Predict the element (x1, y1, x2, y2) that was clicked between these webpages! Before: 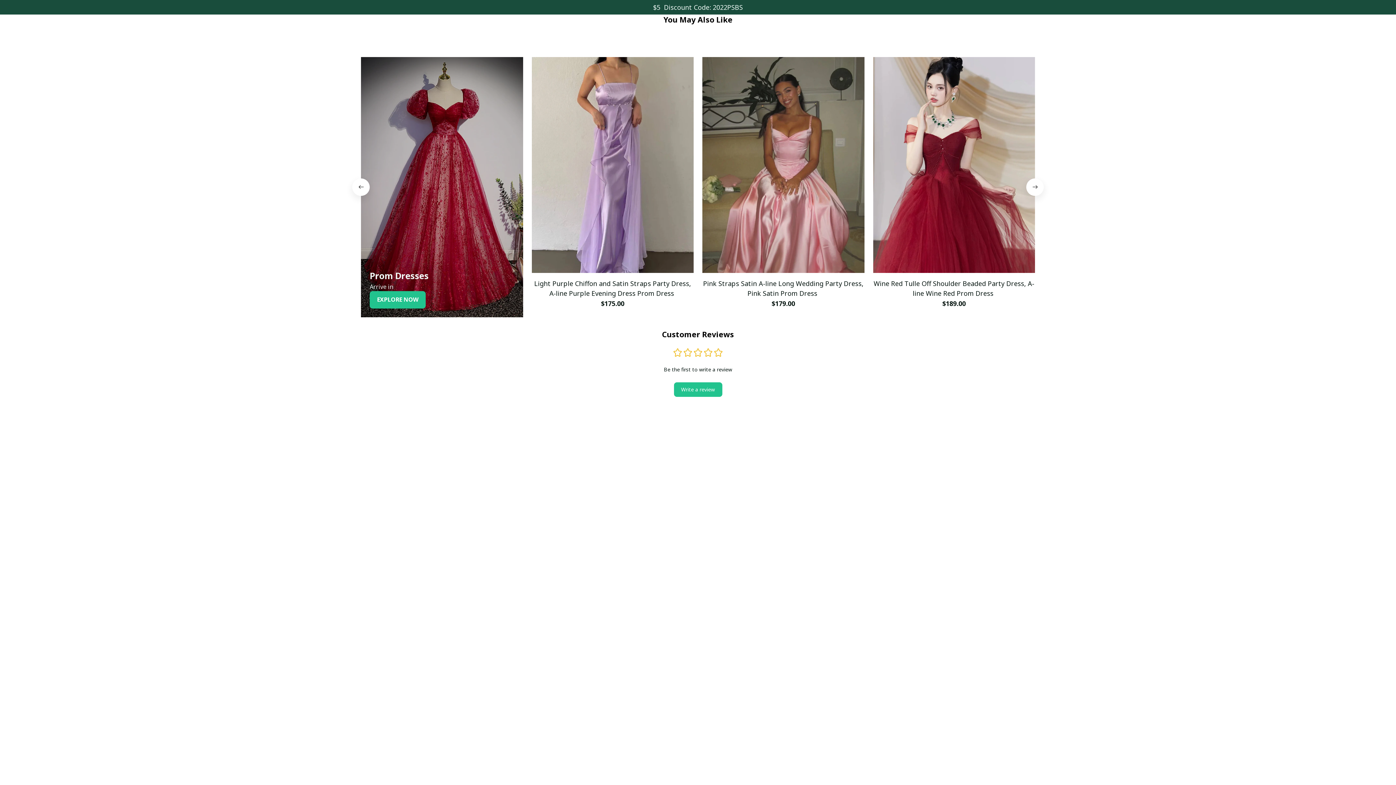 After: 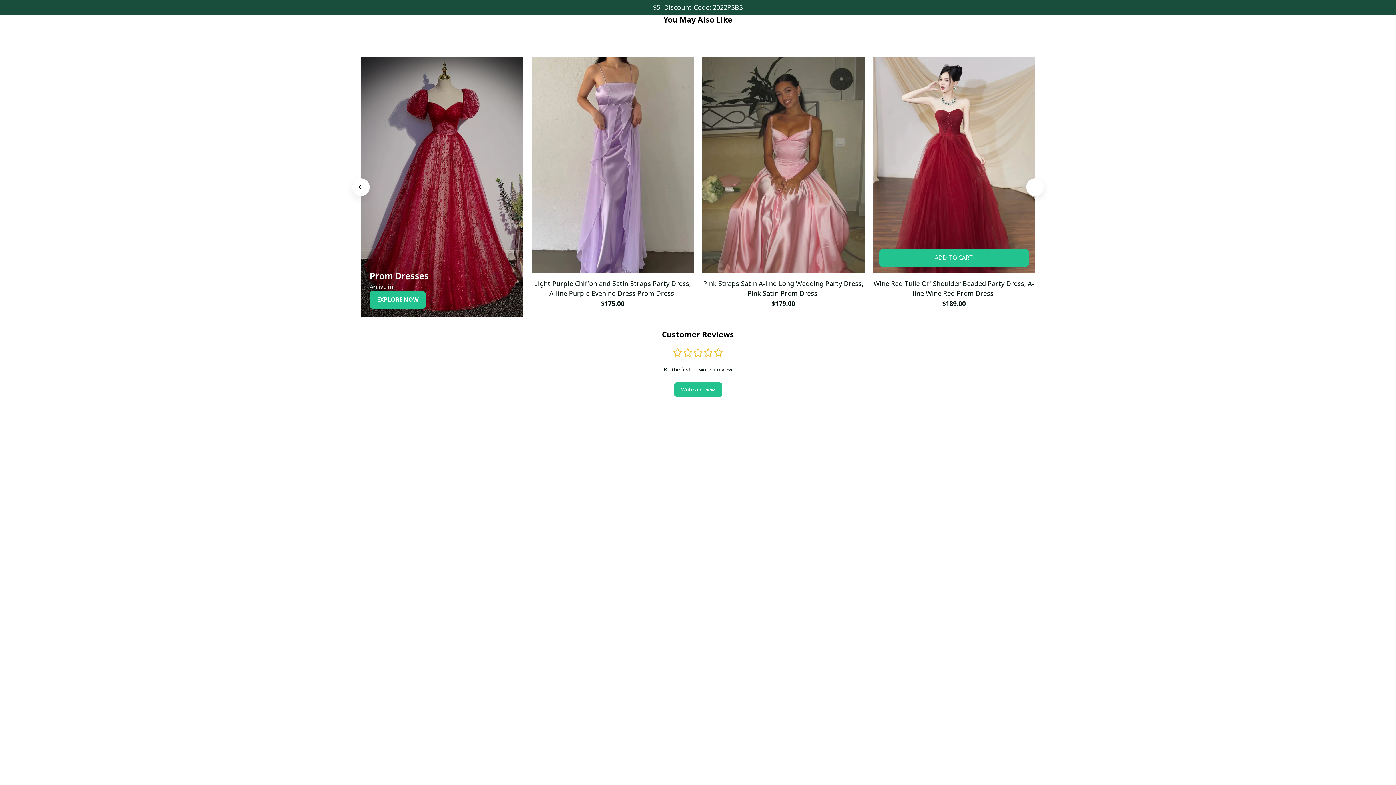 Action: bbox: (873, 57, 1035, 273)